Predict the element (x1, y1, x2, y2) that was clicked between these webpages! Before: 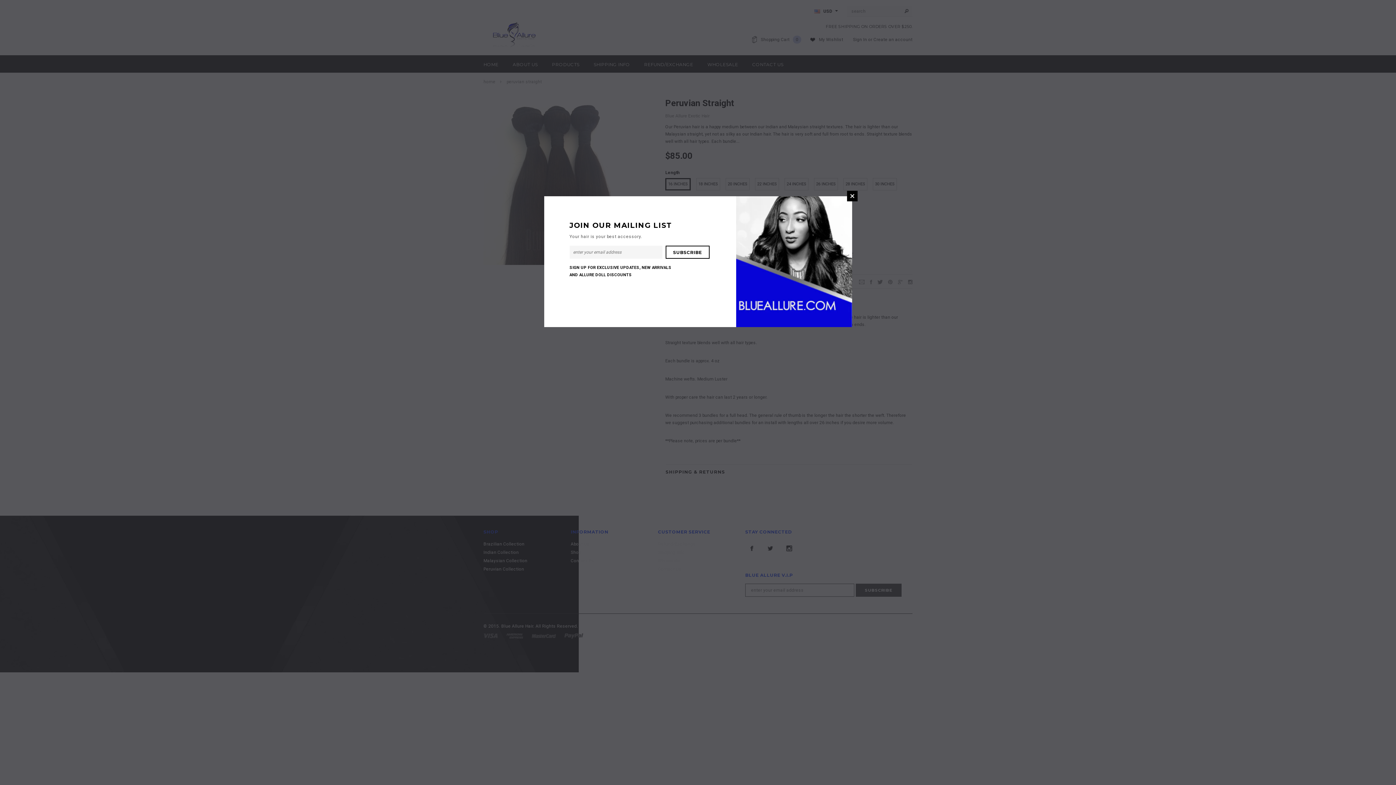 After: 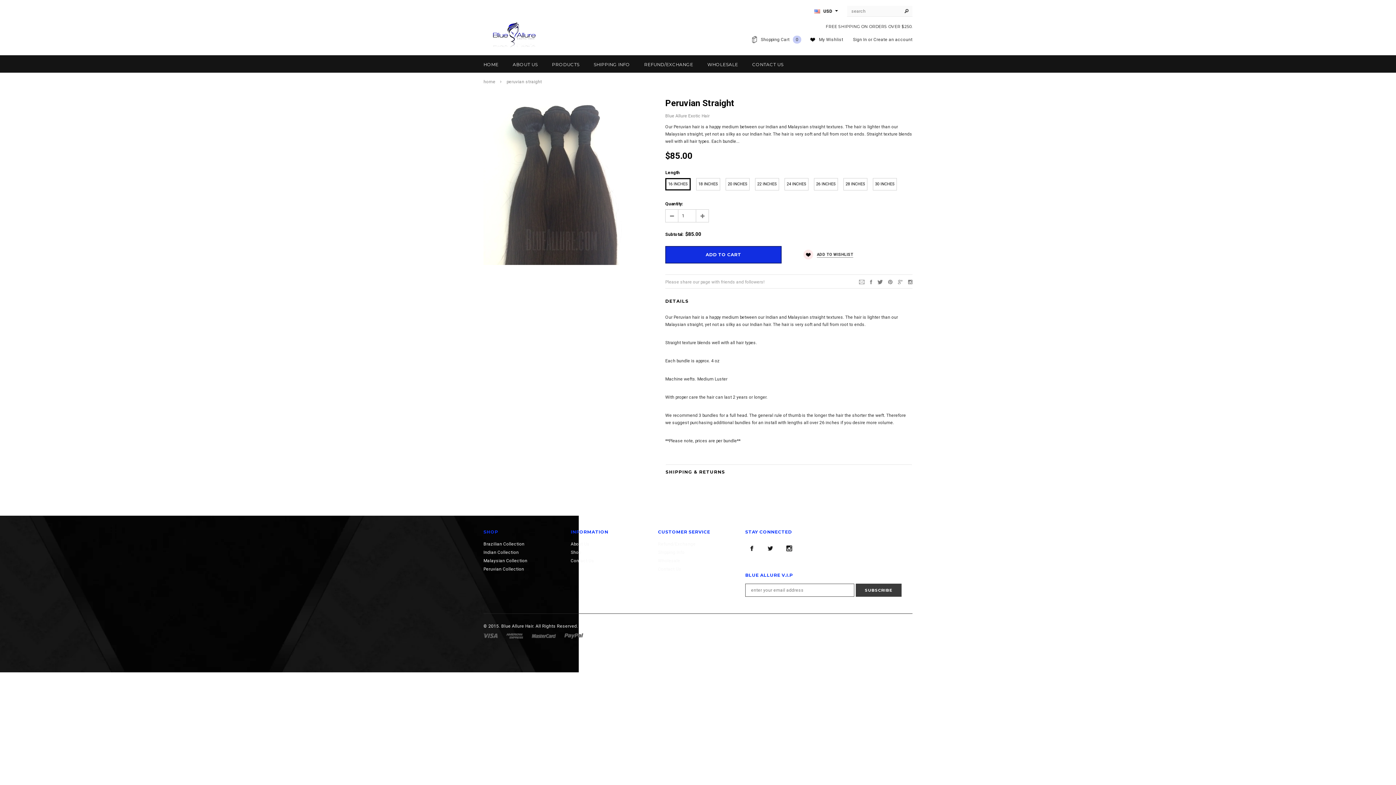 Action: bbox: (847, 190, 857, 201) label: CLOSE WINDOW